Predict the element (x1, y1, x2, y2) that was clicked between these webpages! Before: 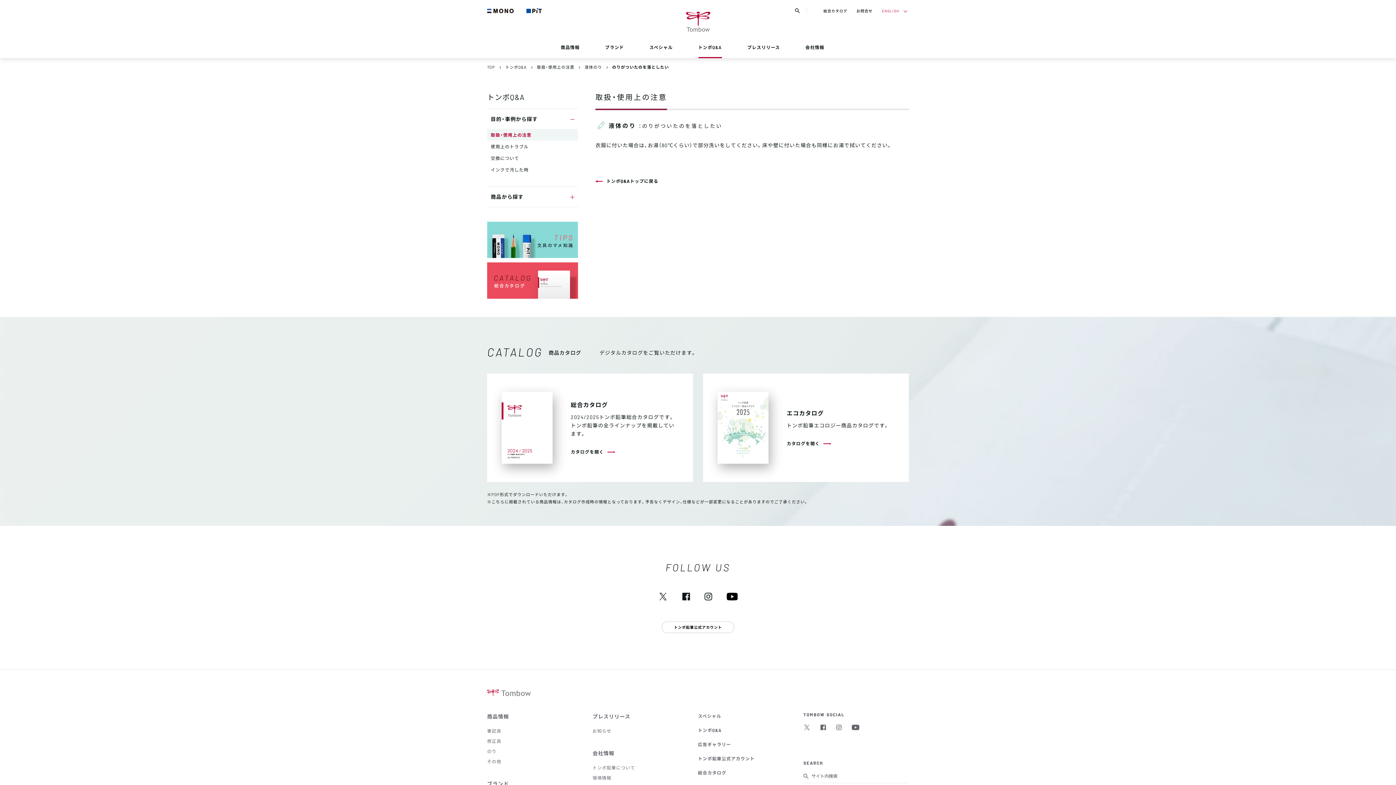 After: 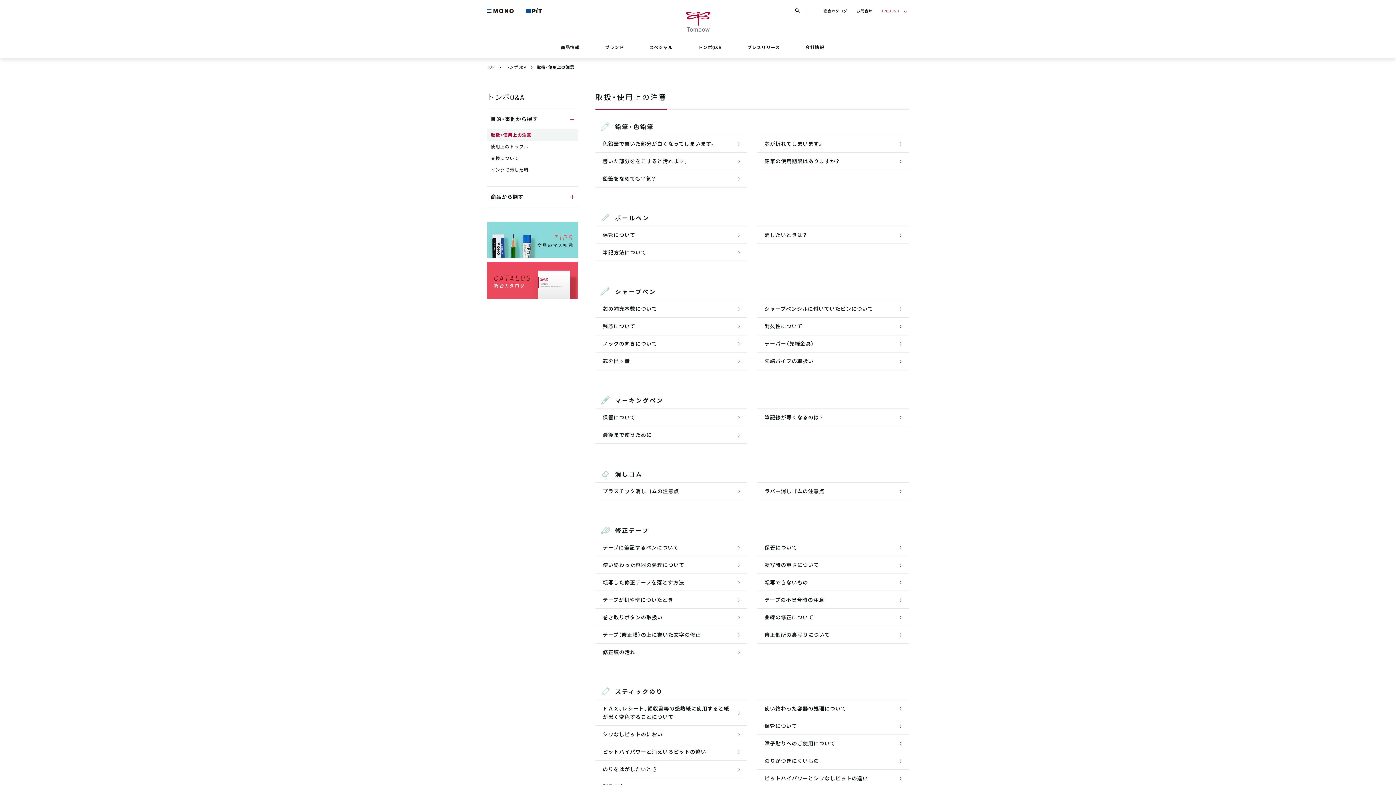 Action: label: 取扱・使用上の注意 bbox: (532, 58, 578, 76)